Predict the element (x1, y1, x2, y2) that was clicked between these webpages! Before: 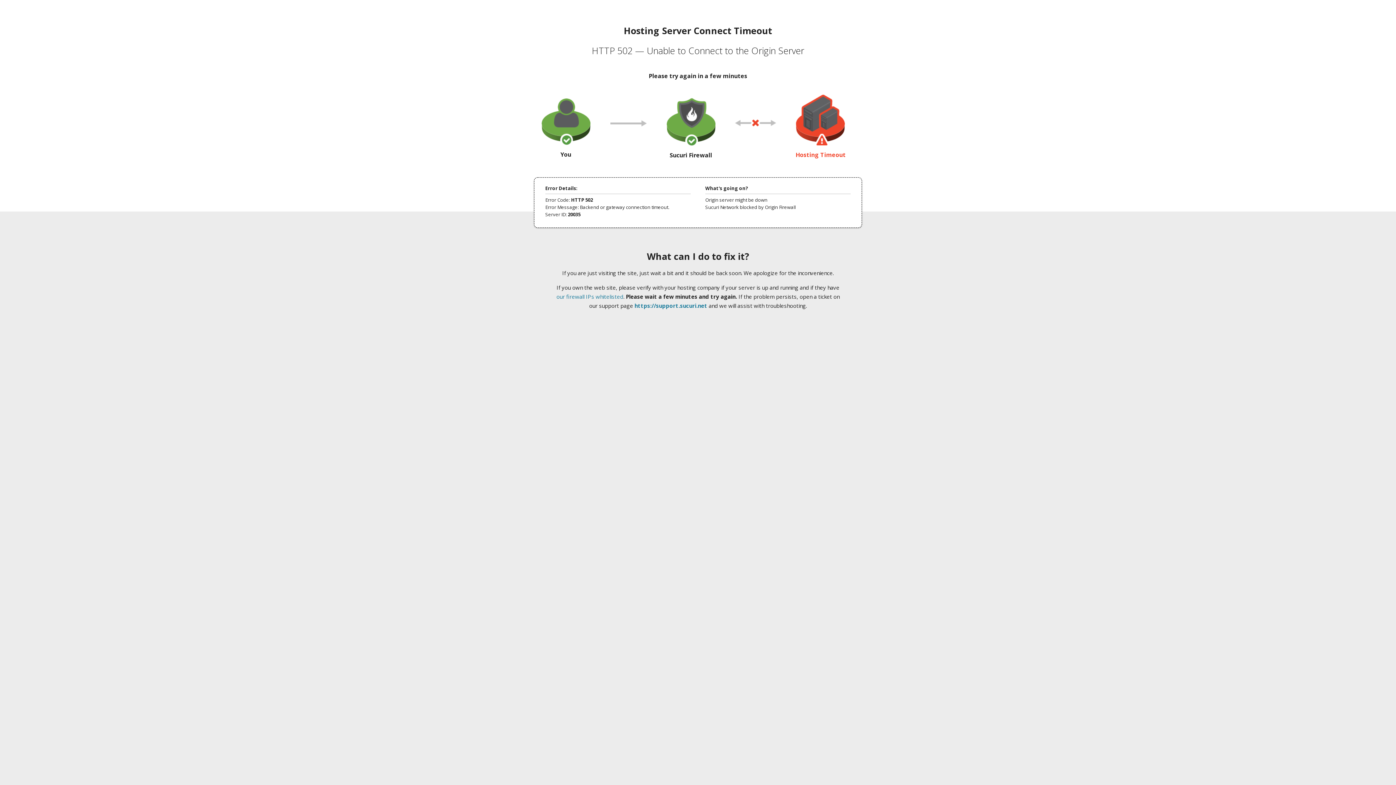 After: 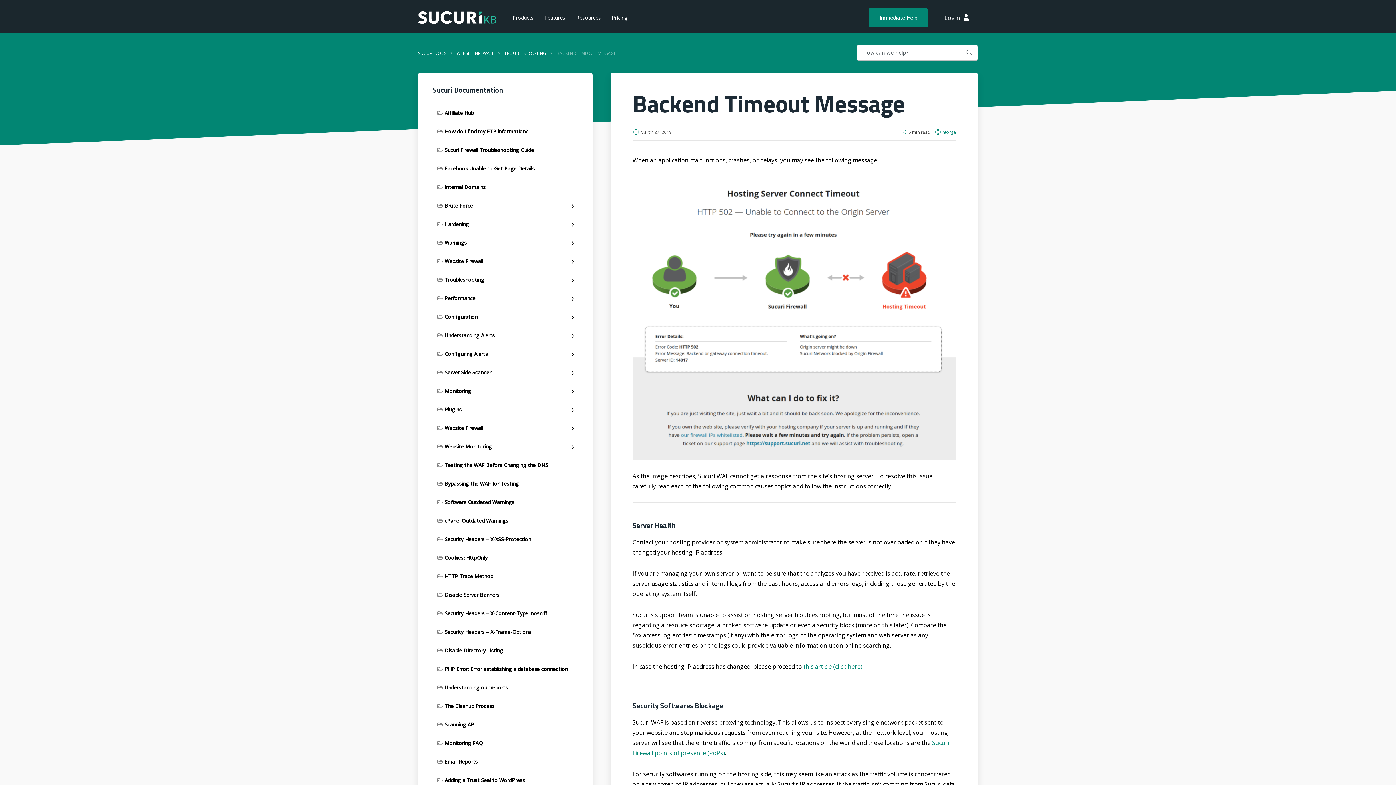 Action: bbox: (556, 293, 623, 300) label: our firewall IPs whitelisted